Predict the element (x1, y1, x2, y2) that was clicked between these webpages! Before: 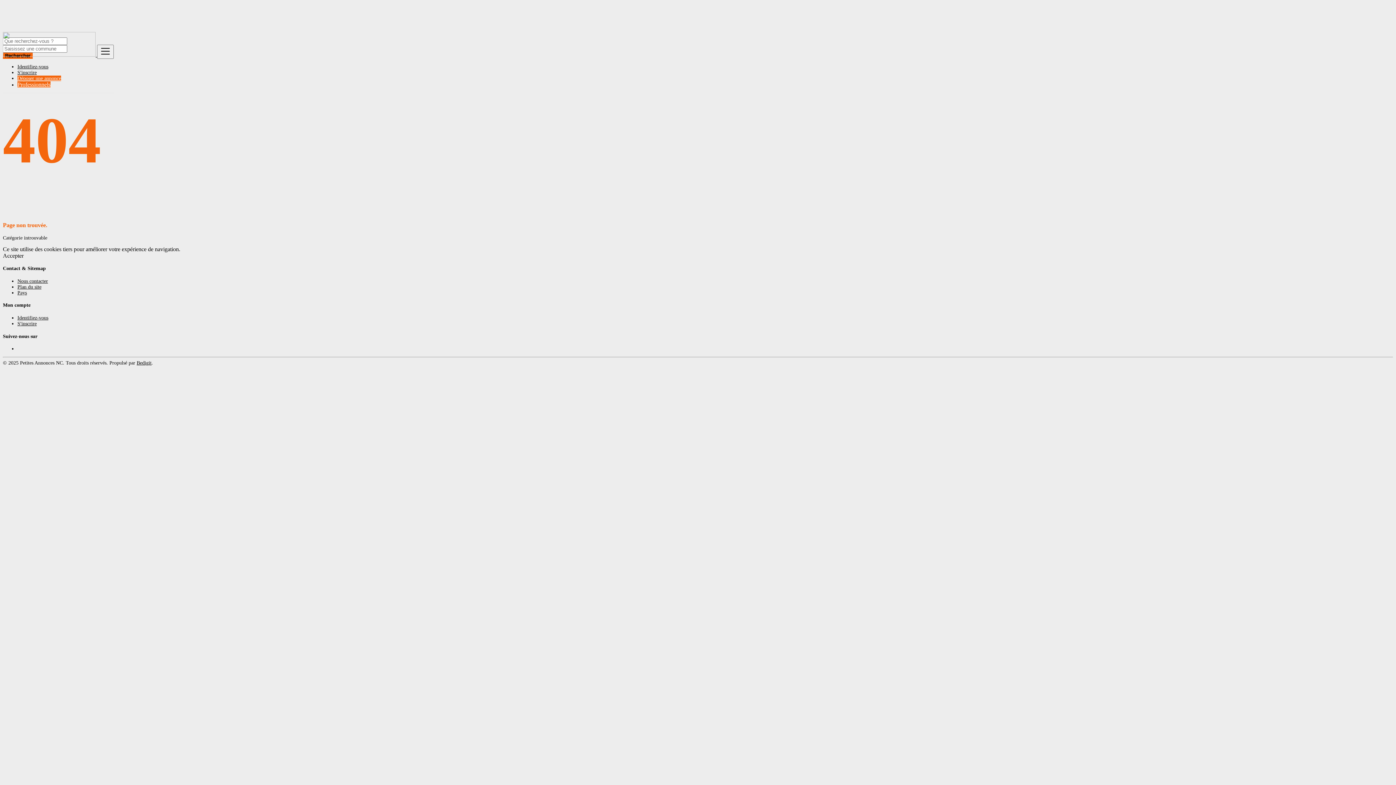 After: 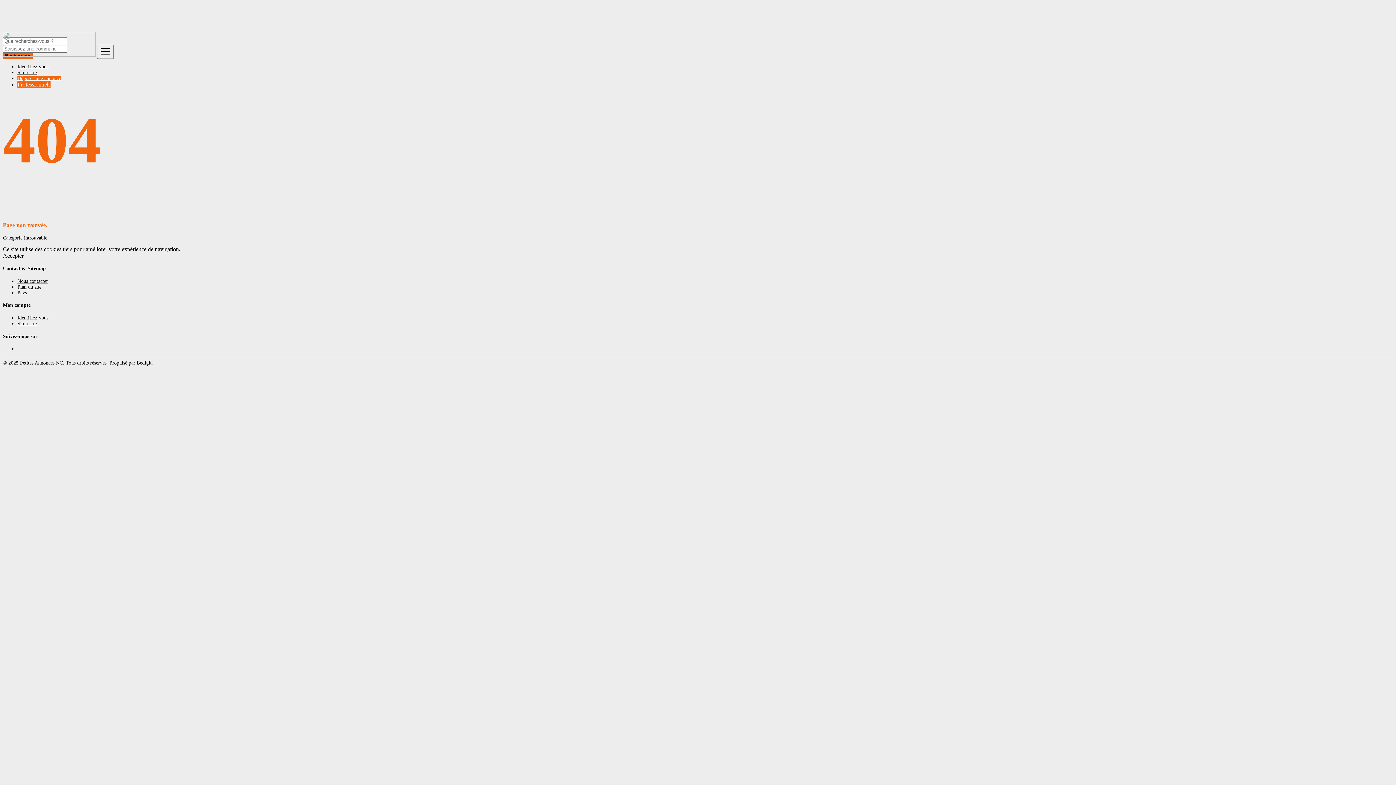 Action: bbox: (17, 75, 61, 81) label: Déposer une annonce